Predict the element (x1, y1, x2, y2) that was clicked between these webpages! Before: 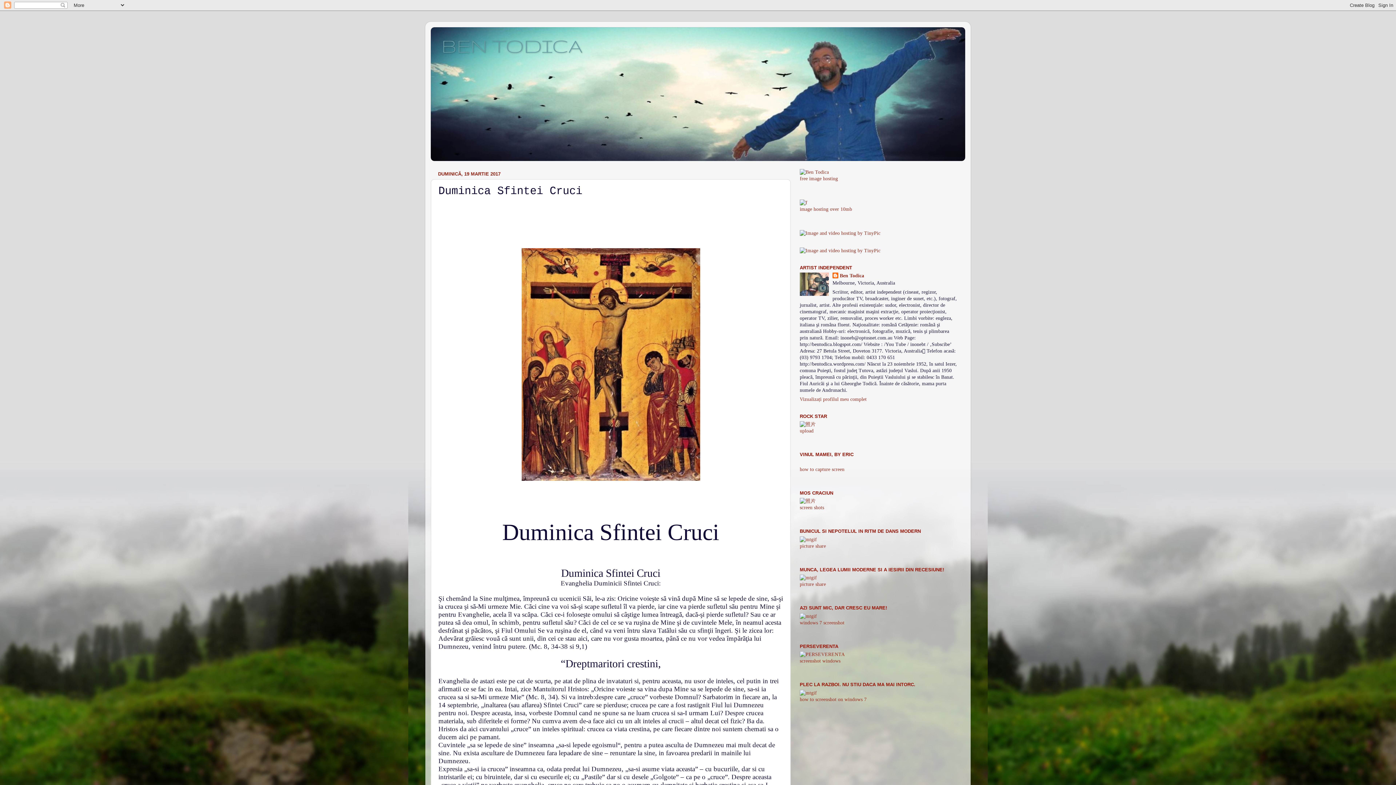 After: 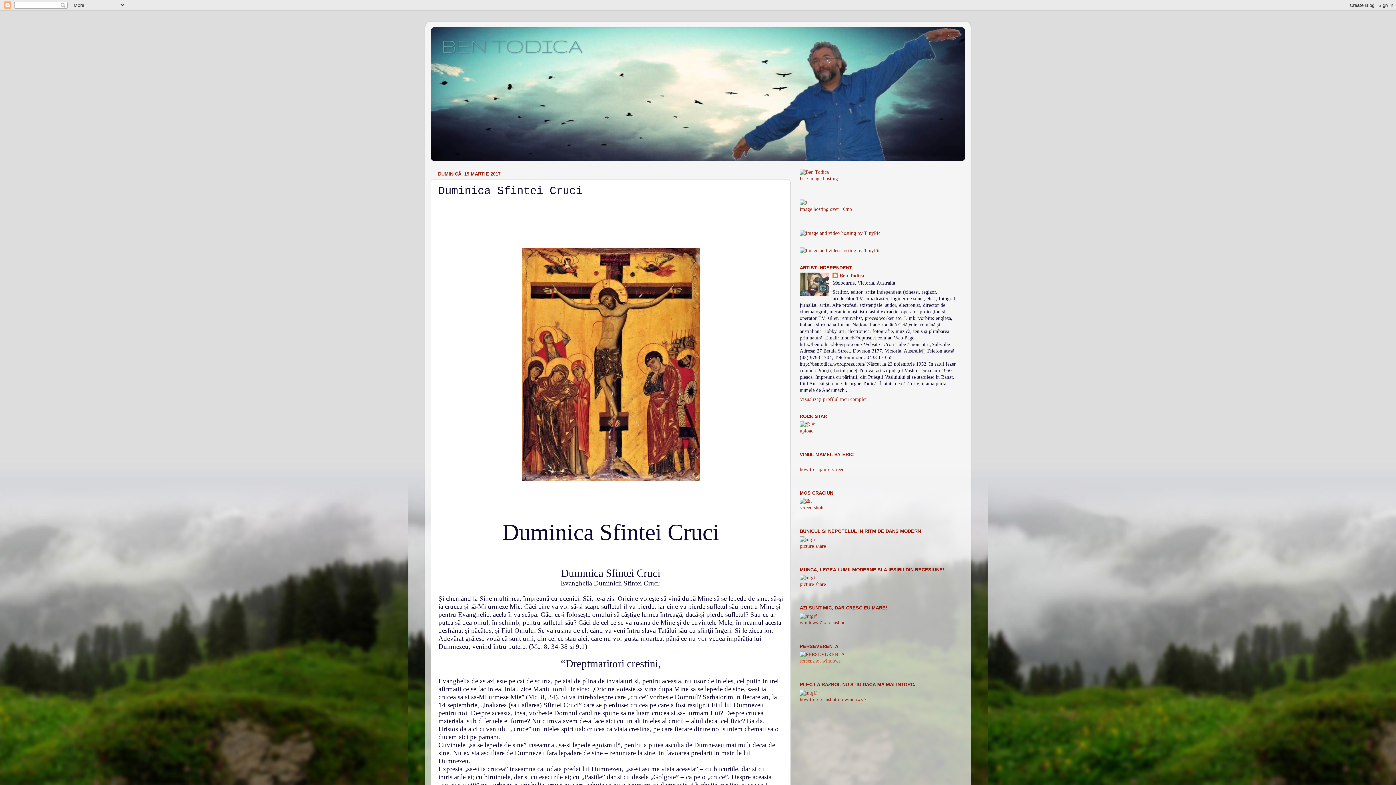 Action: label: screenshot windows bbox: (800, 658, 840, 664)